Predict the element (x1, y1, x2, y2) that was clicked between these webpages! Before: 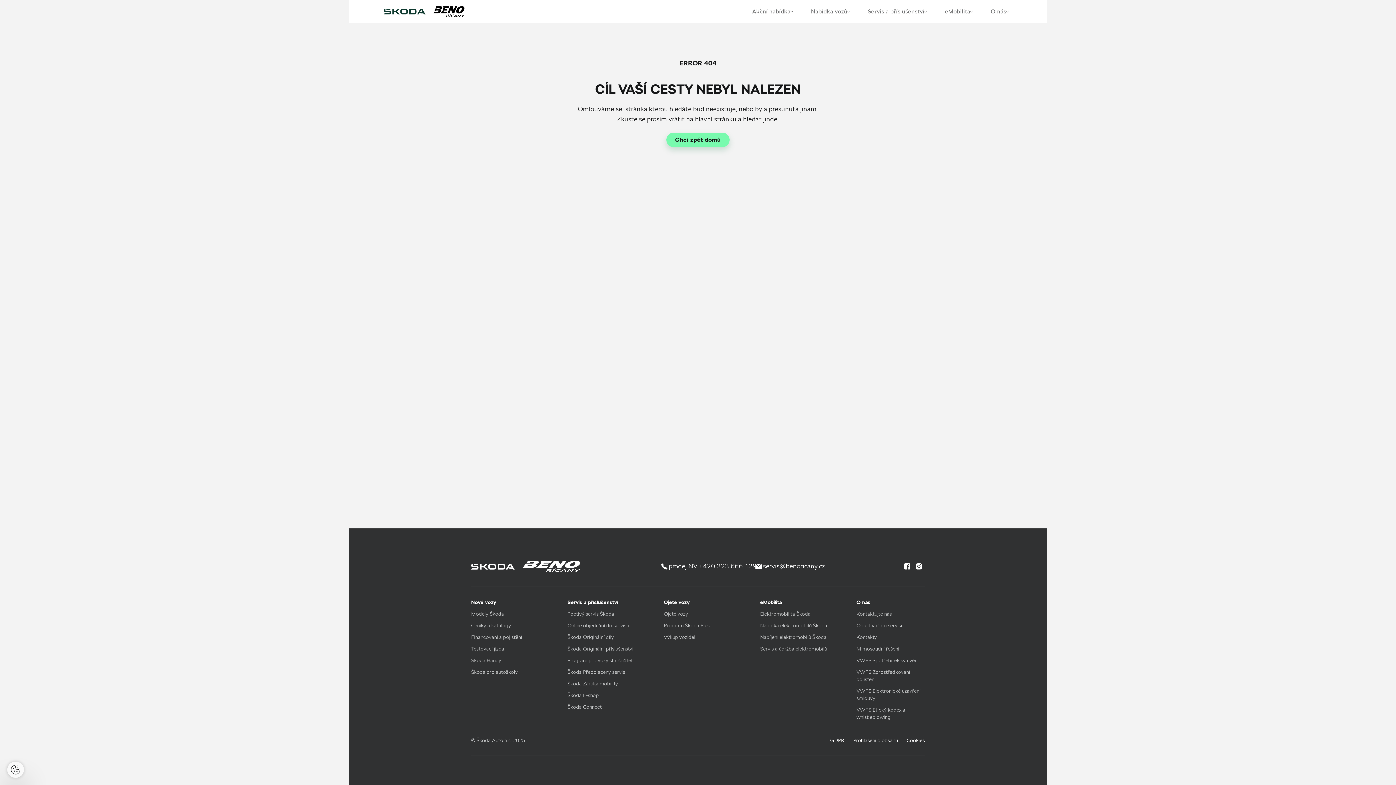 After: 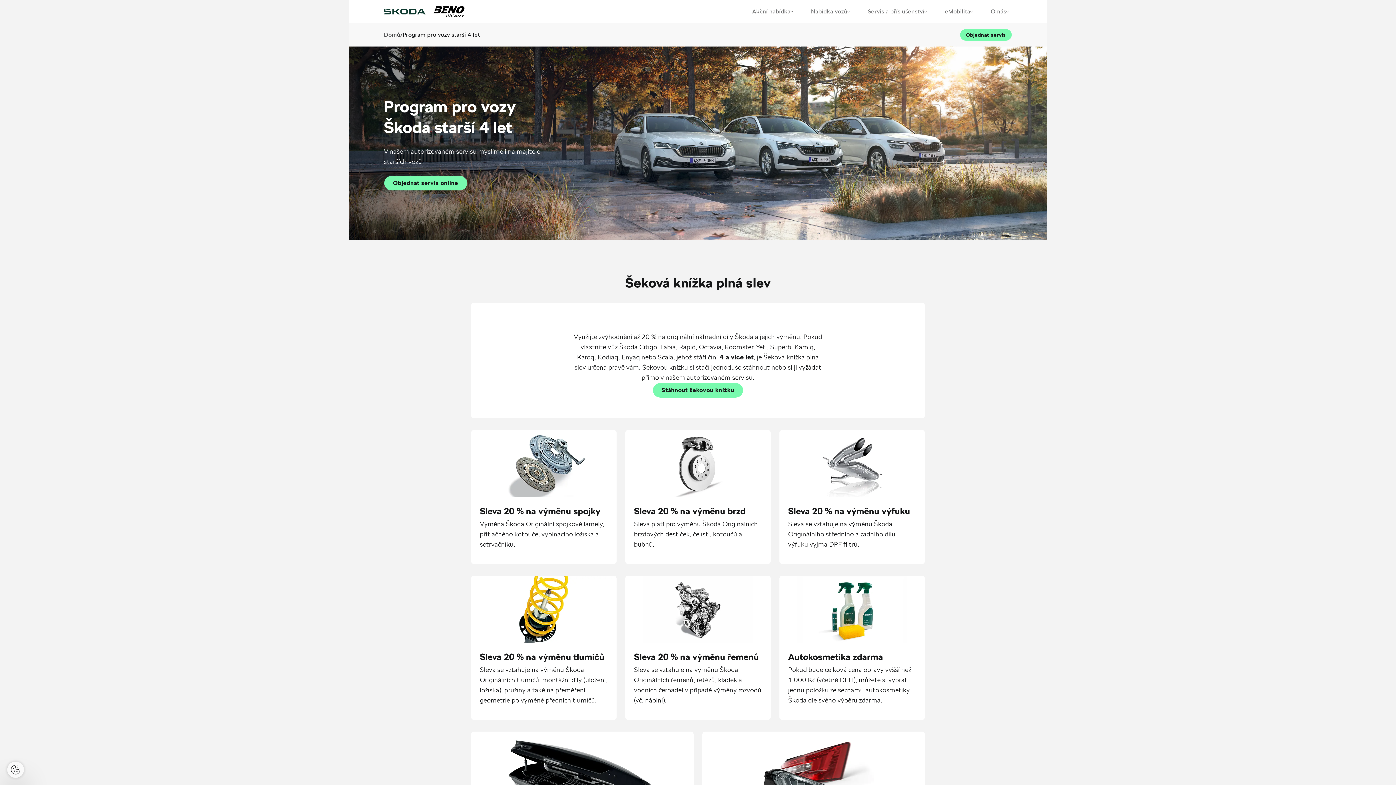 Action: bbox: (567, 657, 636, 664) label: Program pro vozy starší 4 let